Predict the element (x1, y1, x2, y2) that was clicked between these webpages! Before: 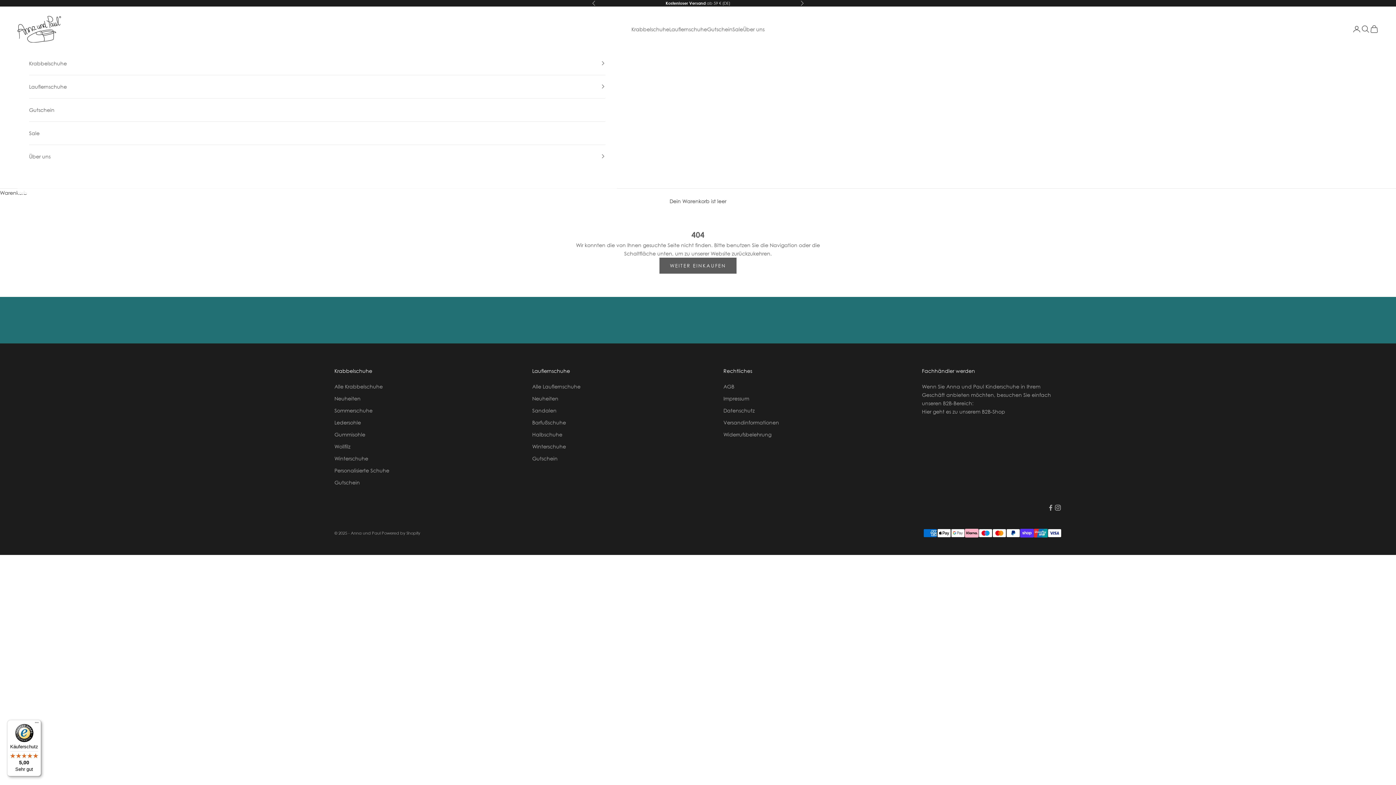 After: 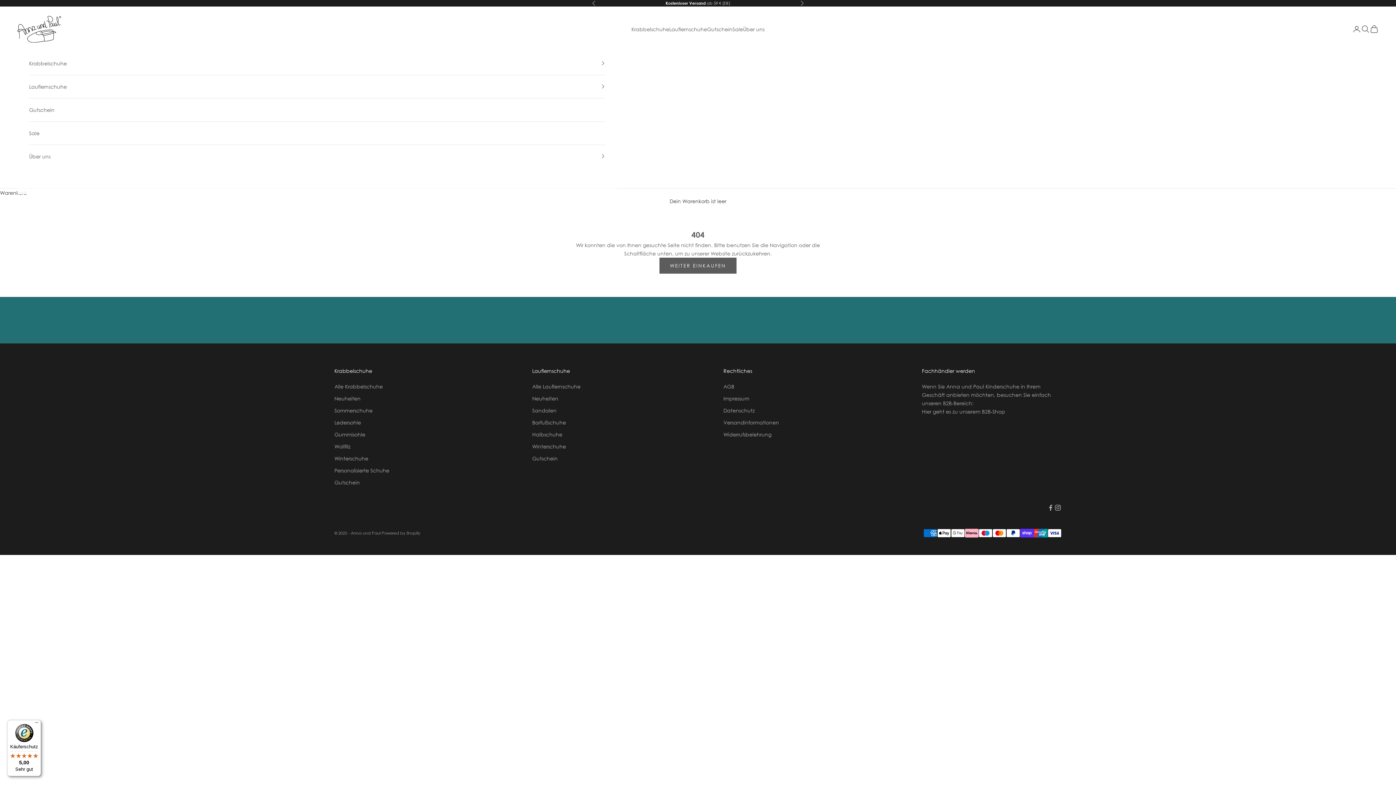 Action: label: Käuferschutz

5,00

Sehr gut bbox: (7, 720, 41, 776)